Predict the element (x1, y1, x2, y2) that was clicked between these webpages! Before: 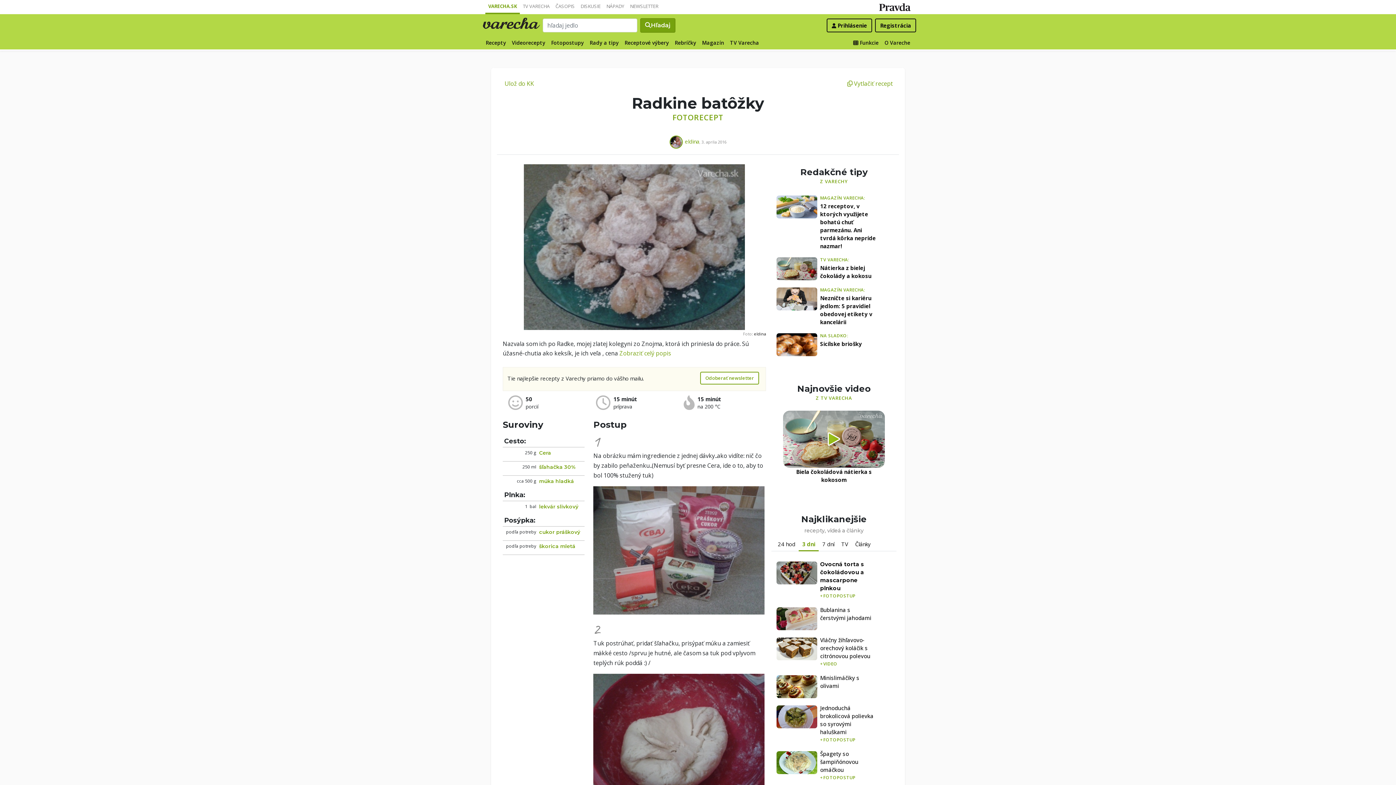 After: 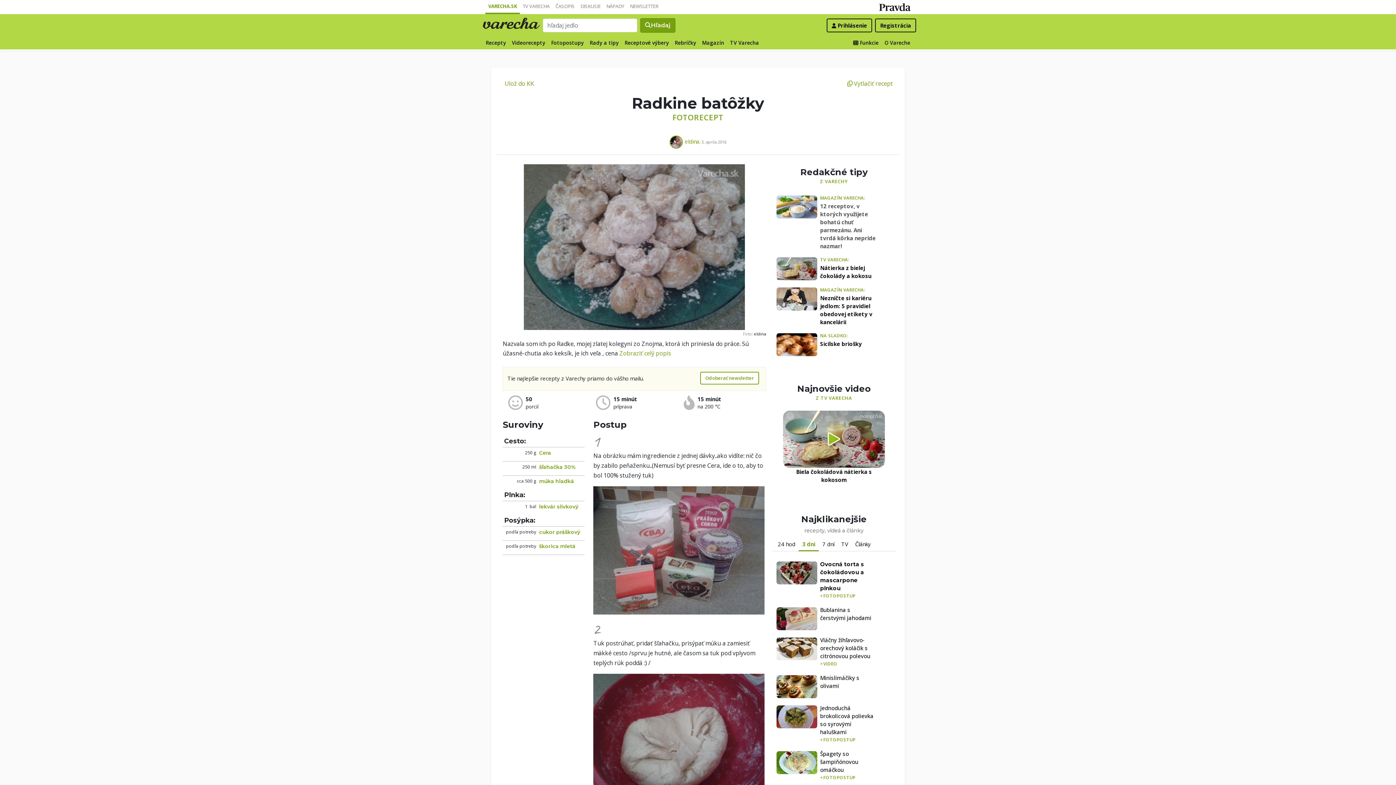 Action: bbox: (820, 194, 876, 250) label: MAGAZÍN VARECHA:
12 receptov, v ktorých využijete bohatú chuť parmezánu. Ani tvrdá kôrka nepríde nazmar!